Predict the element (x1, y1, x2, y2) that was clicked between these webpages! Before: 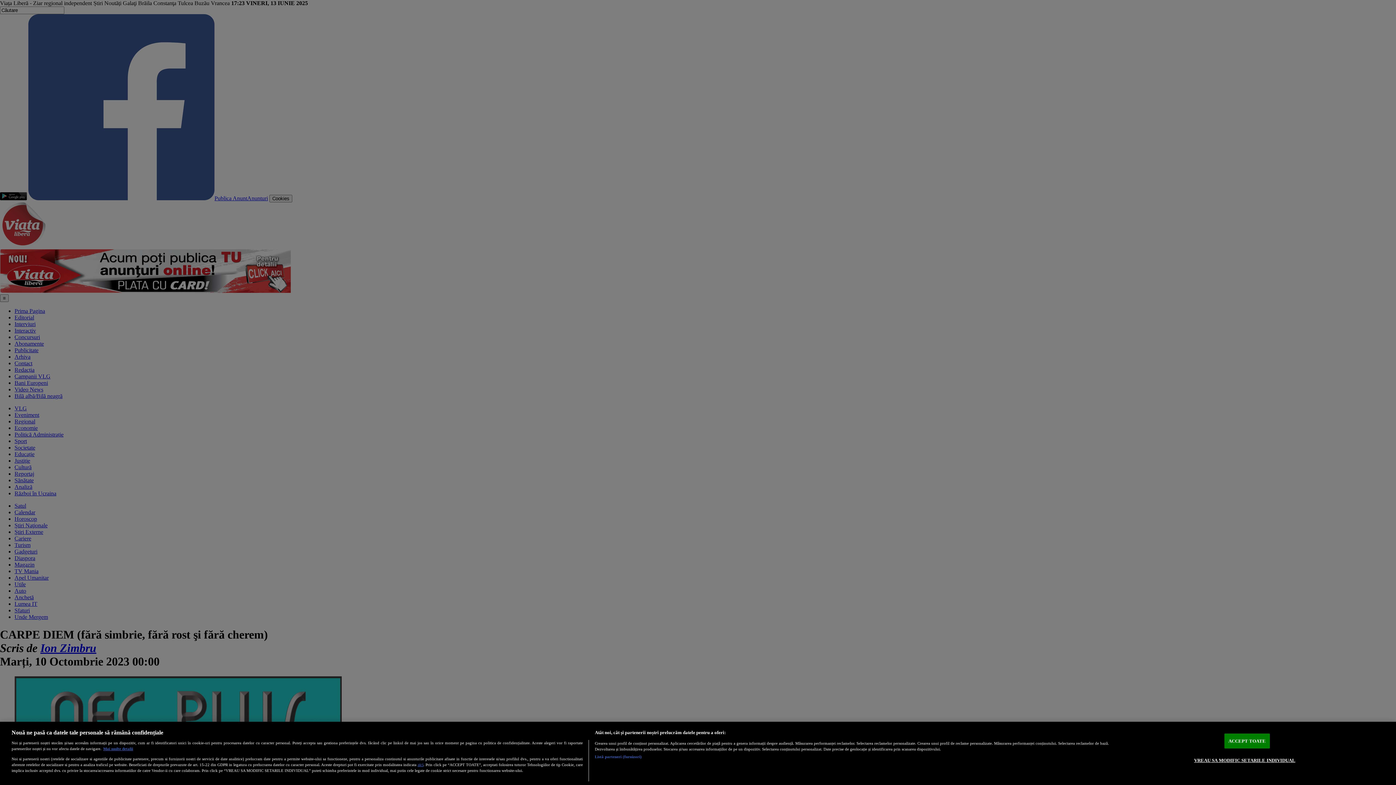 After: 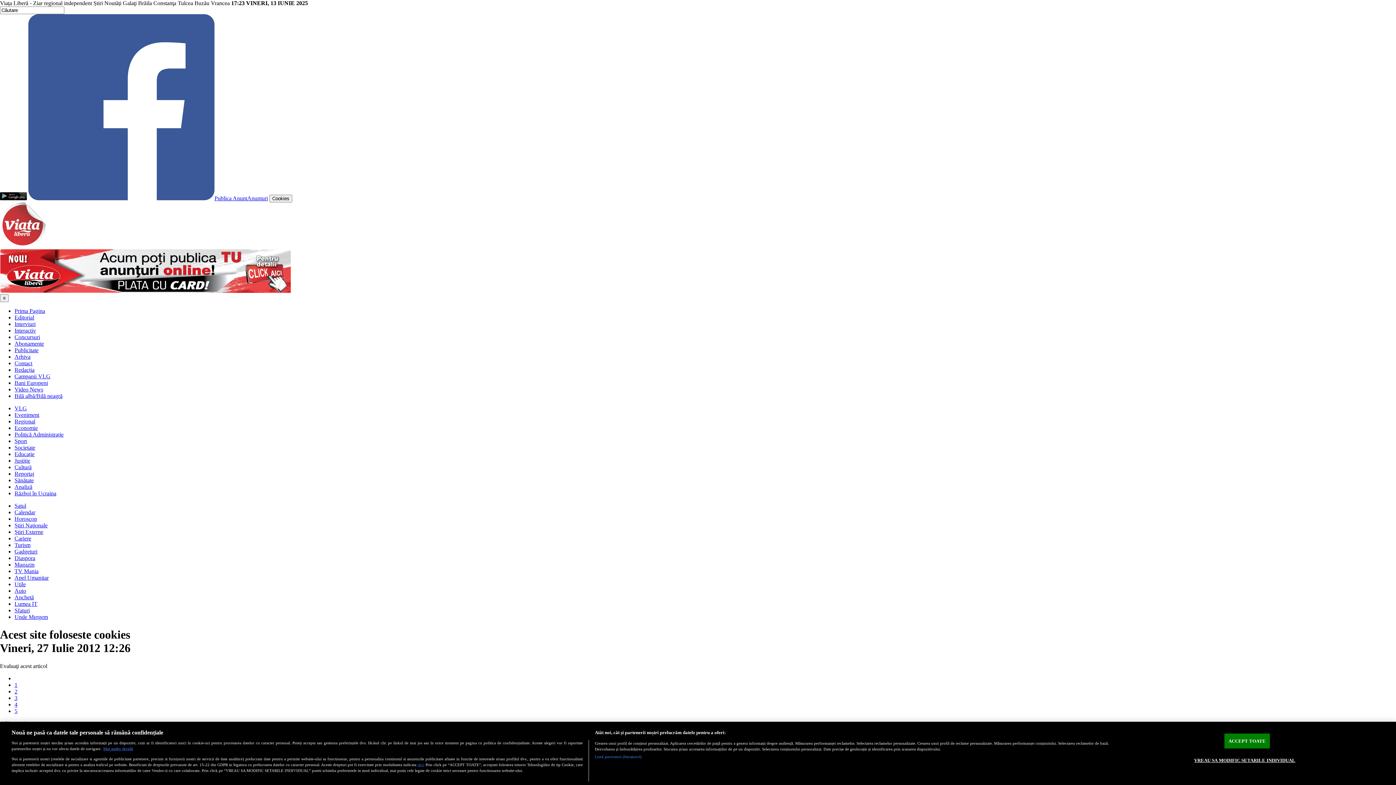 Action: label: Mai multe detalii bbox: (103, 747, 133, 751)